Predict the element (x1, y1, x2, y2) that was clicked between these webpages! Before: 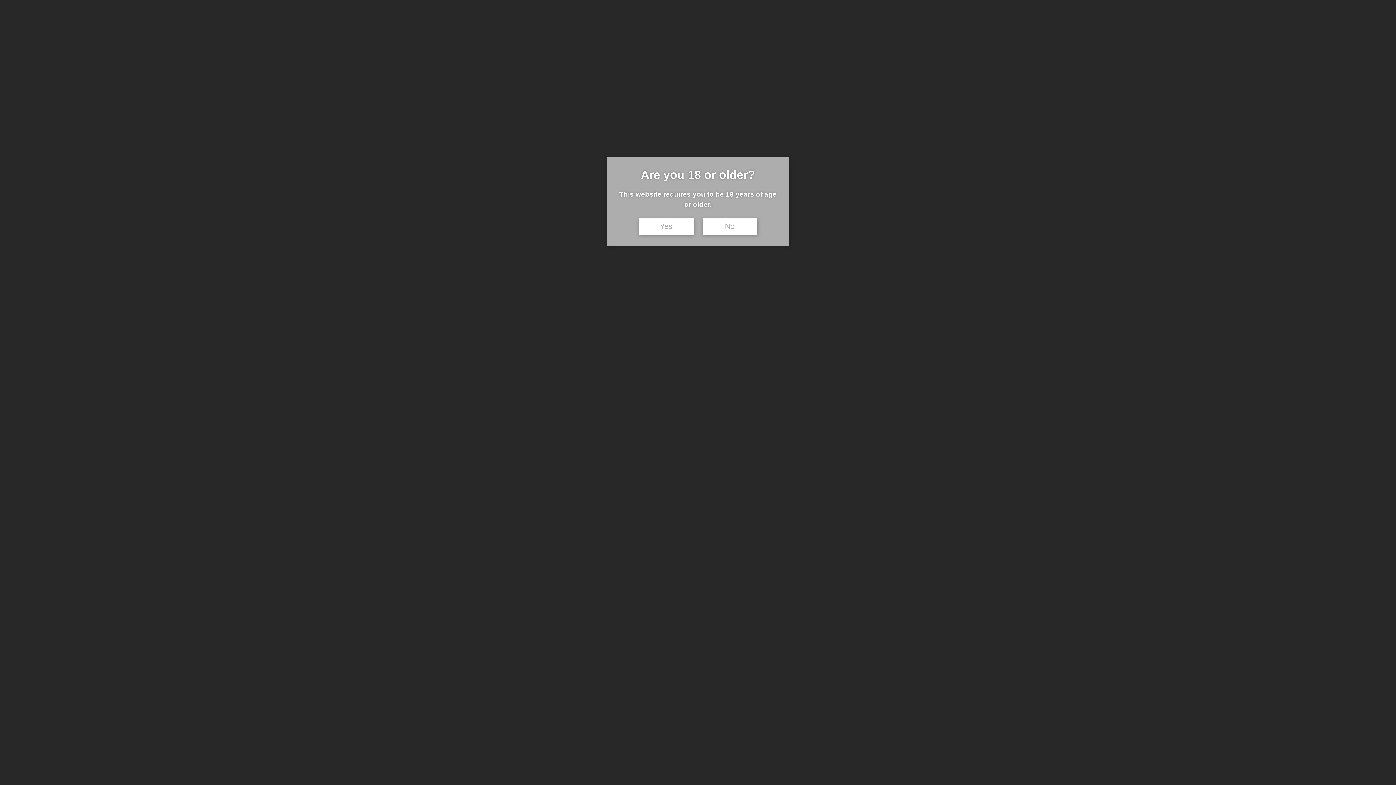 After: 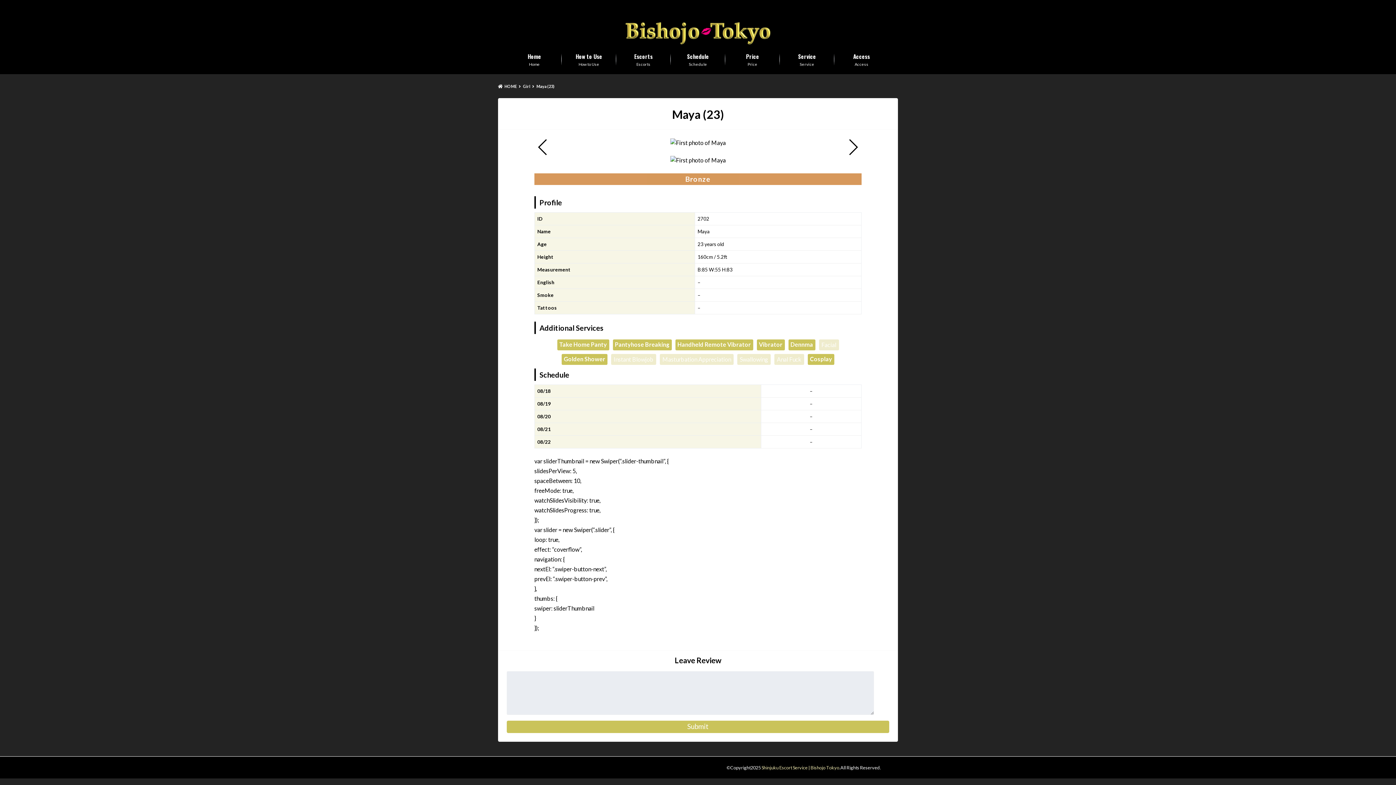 Action: label: Yes bbox: (639, 218, 693, 234)